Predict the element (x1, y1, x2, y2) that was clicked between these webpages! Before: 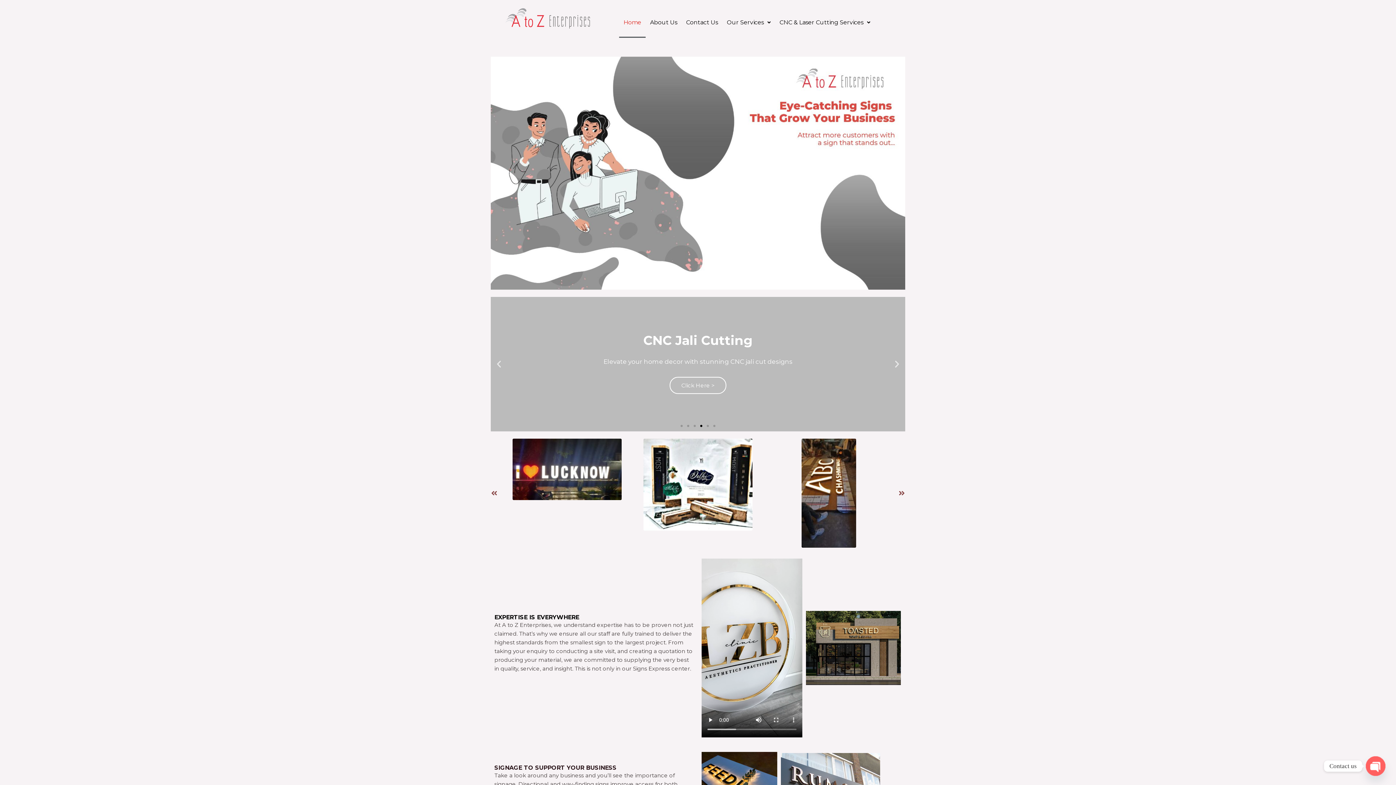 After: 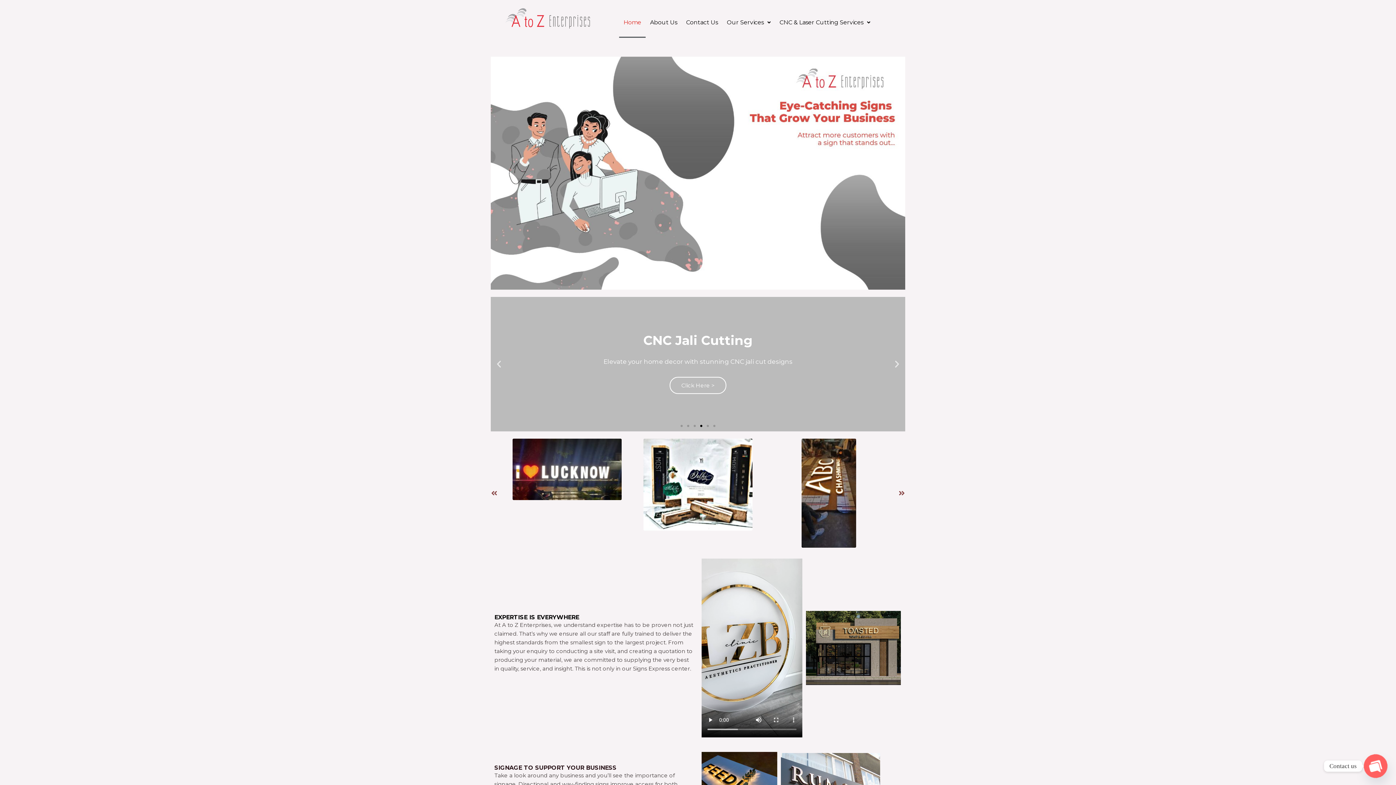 Action: bbox: (502, 7, 593, 29)